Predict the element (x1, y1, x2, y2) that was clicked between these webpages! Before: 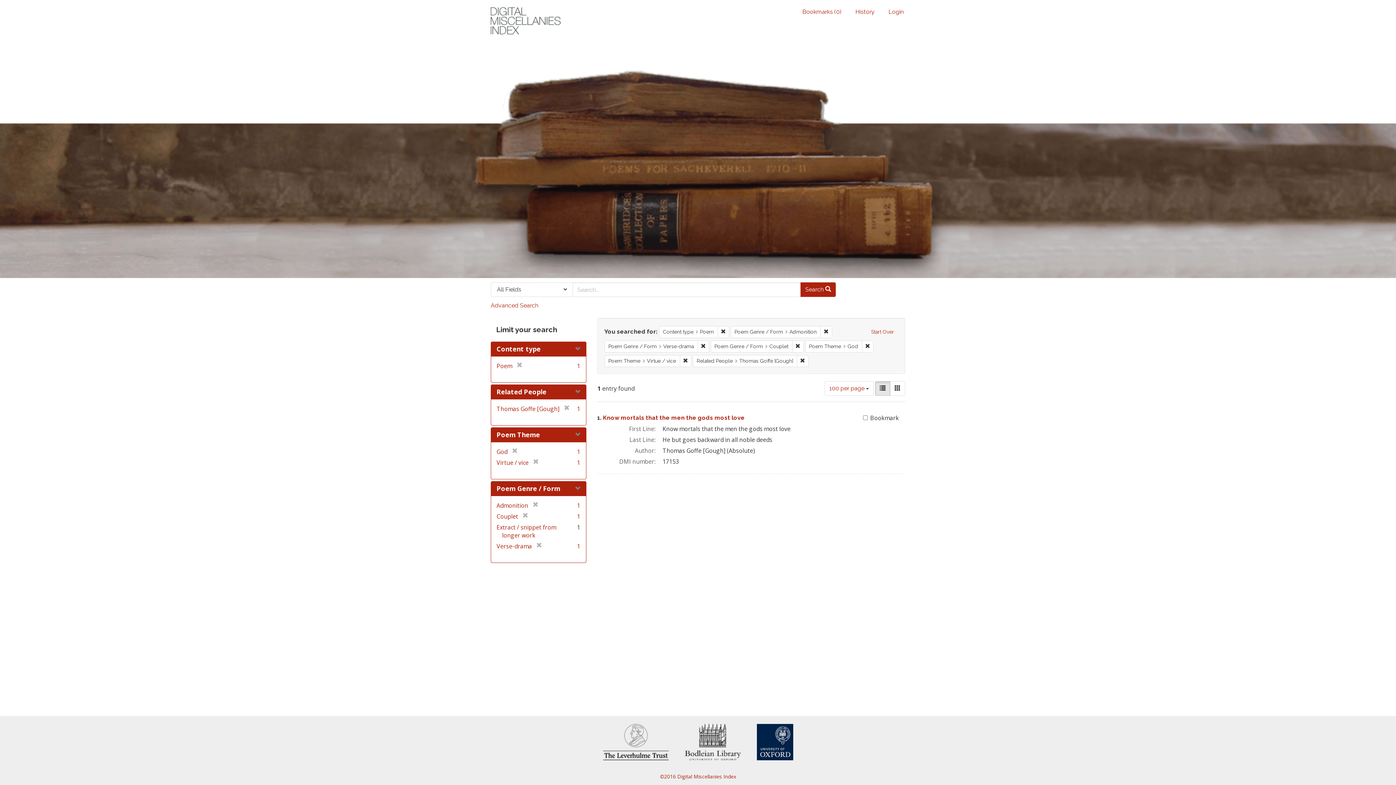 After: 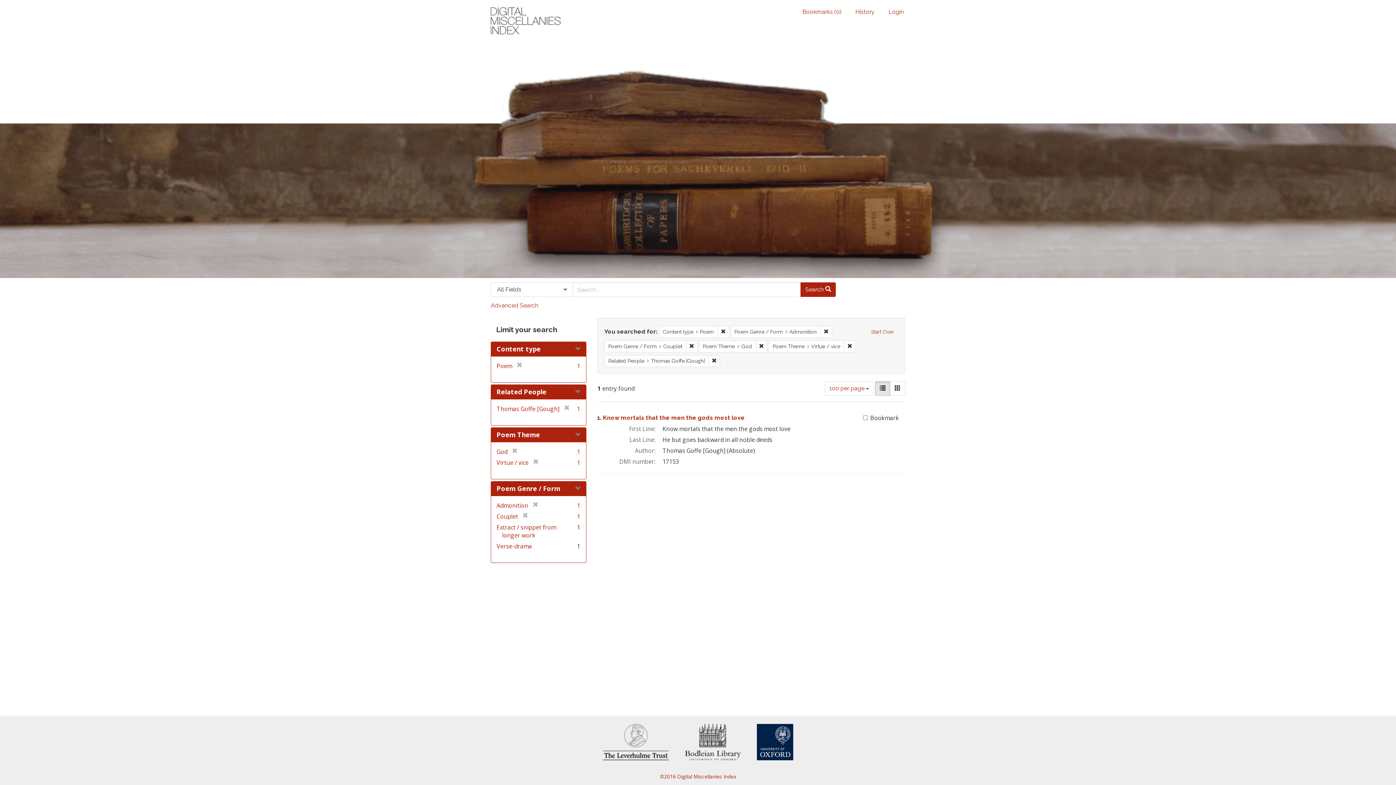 Action: bbox: (532, 542, 542, 550) label: [remove]